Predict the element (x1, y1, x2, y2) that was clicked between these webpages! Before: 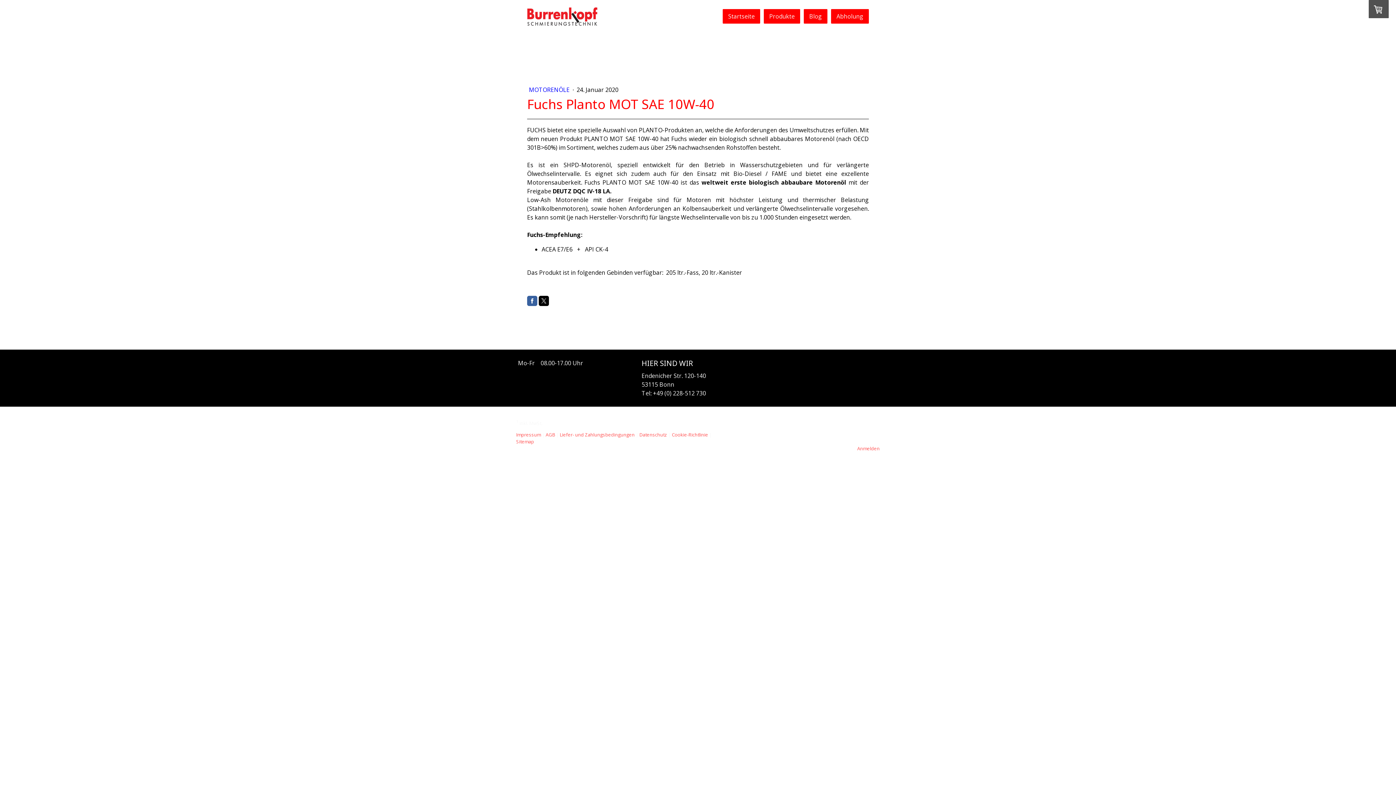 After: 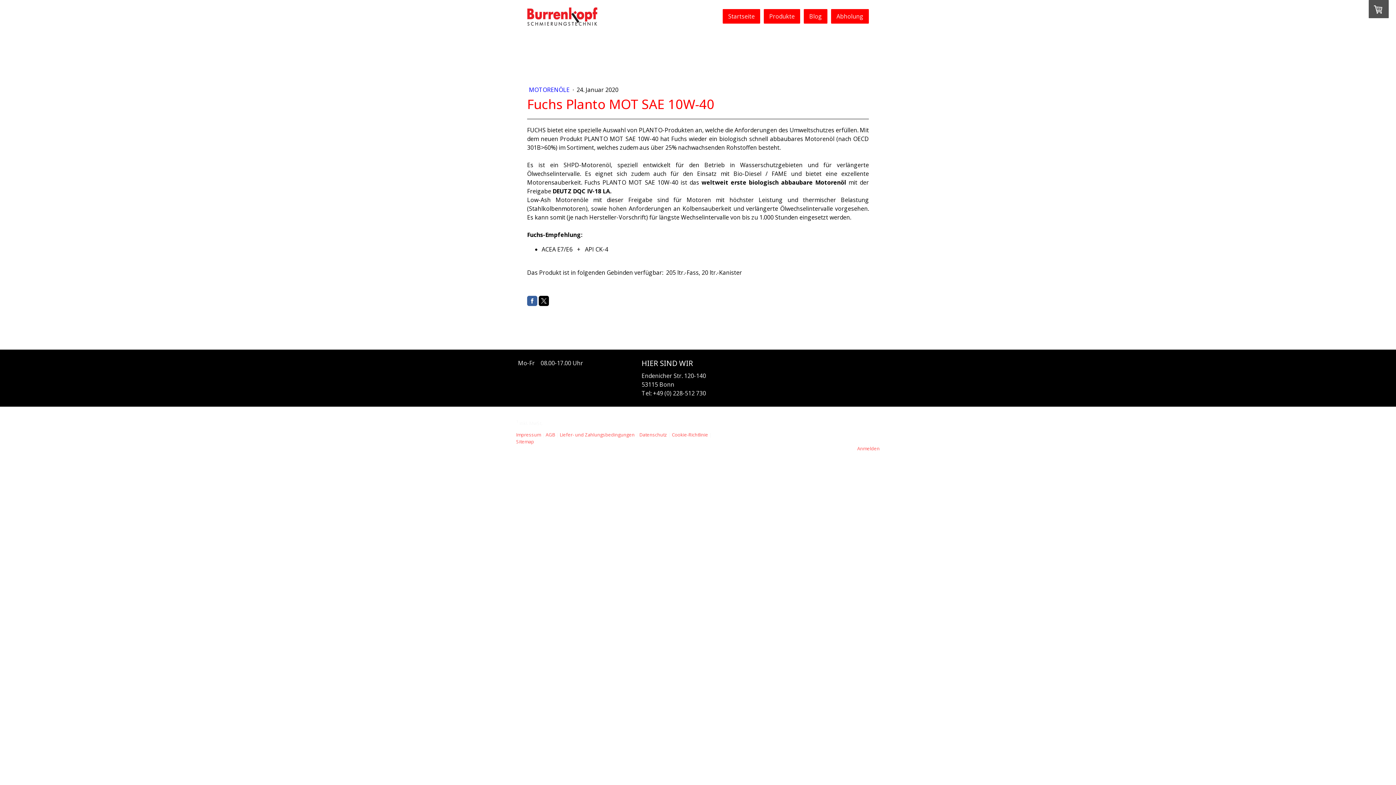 Action: bbox: (538, 296, 549, 306)